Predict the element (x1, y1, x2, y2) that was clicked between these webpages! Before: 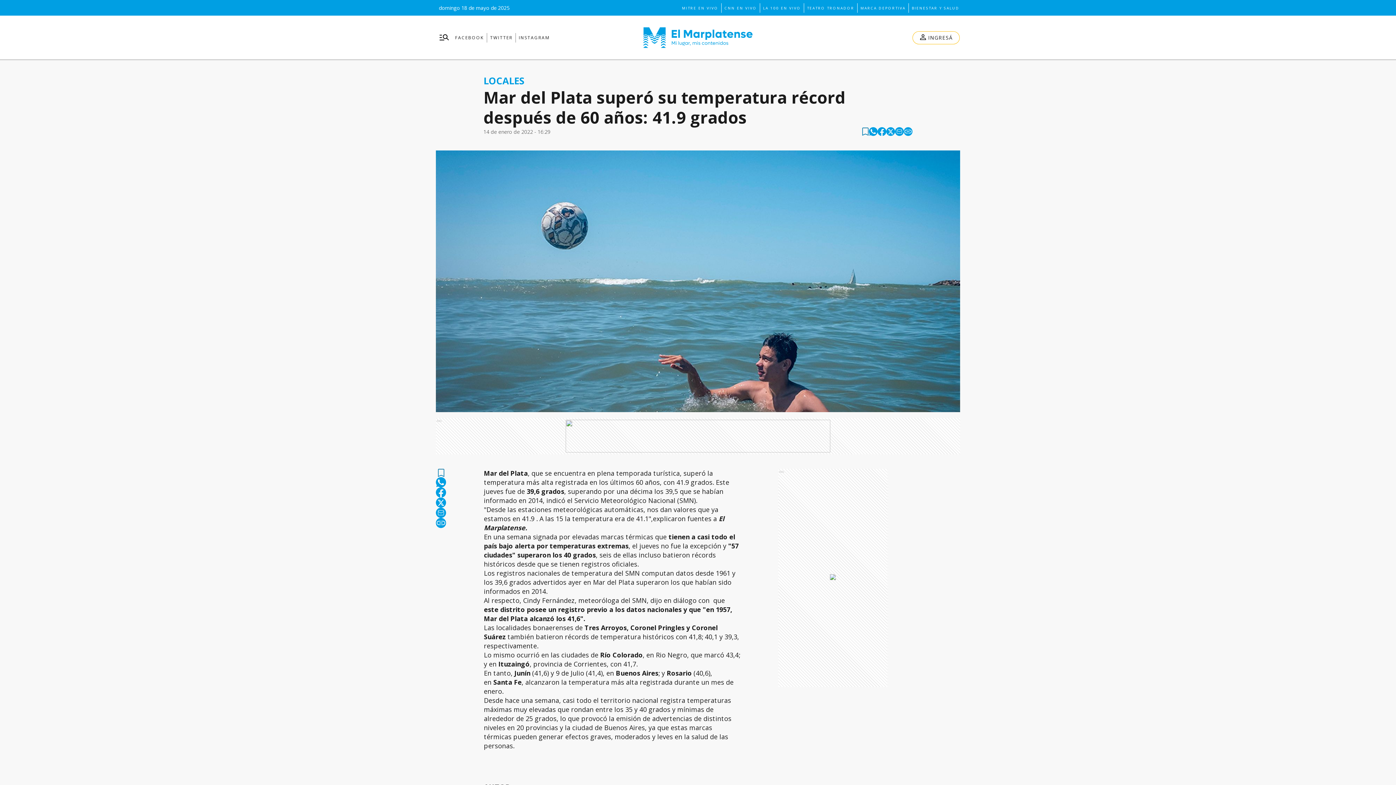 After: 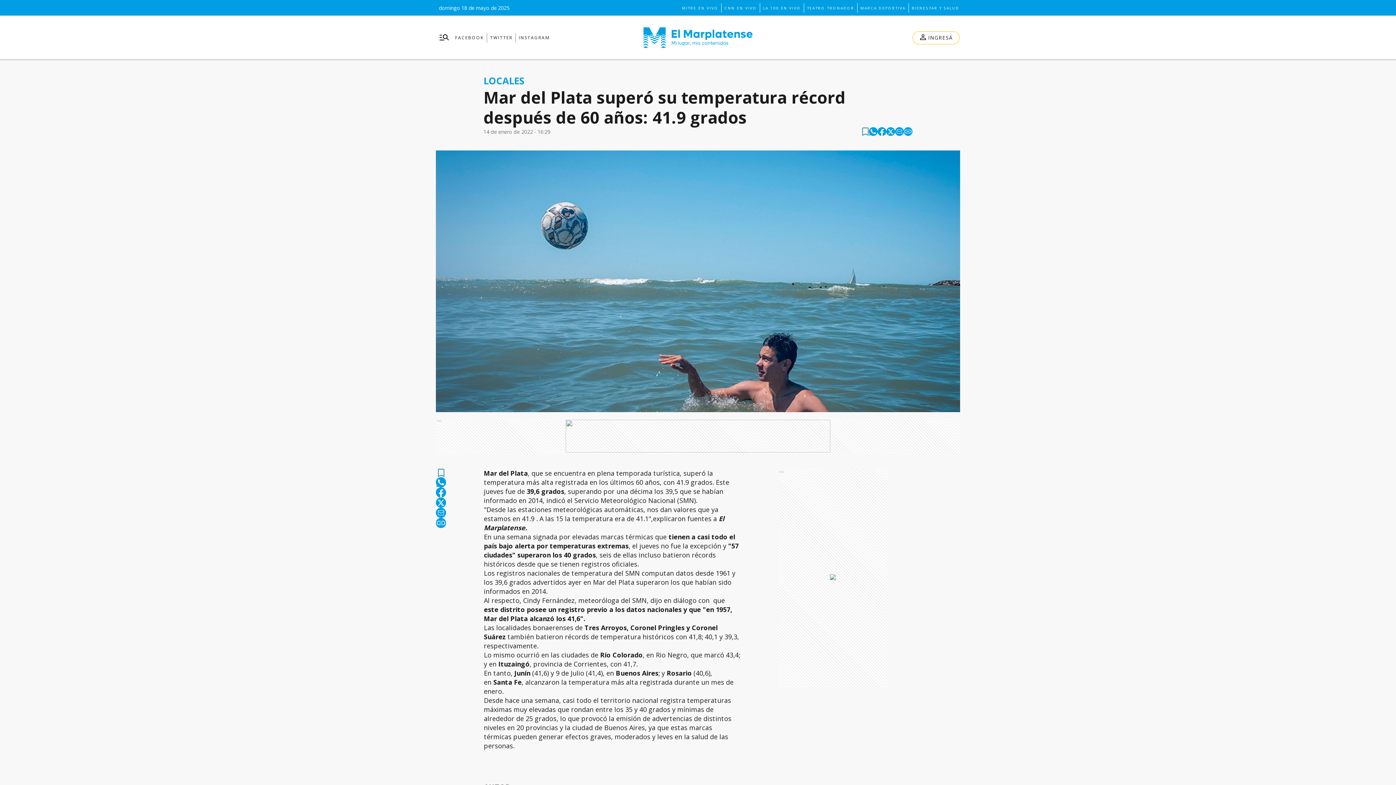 Action: label: TWITTER bbox: (490, 32, 512, 42)